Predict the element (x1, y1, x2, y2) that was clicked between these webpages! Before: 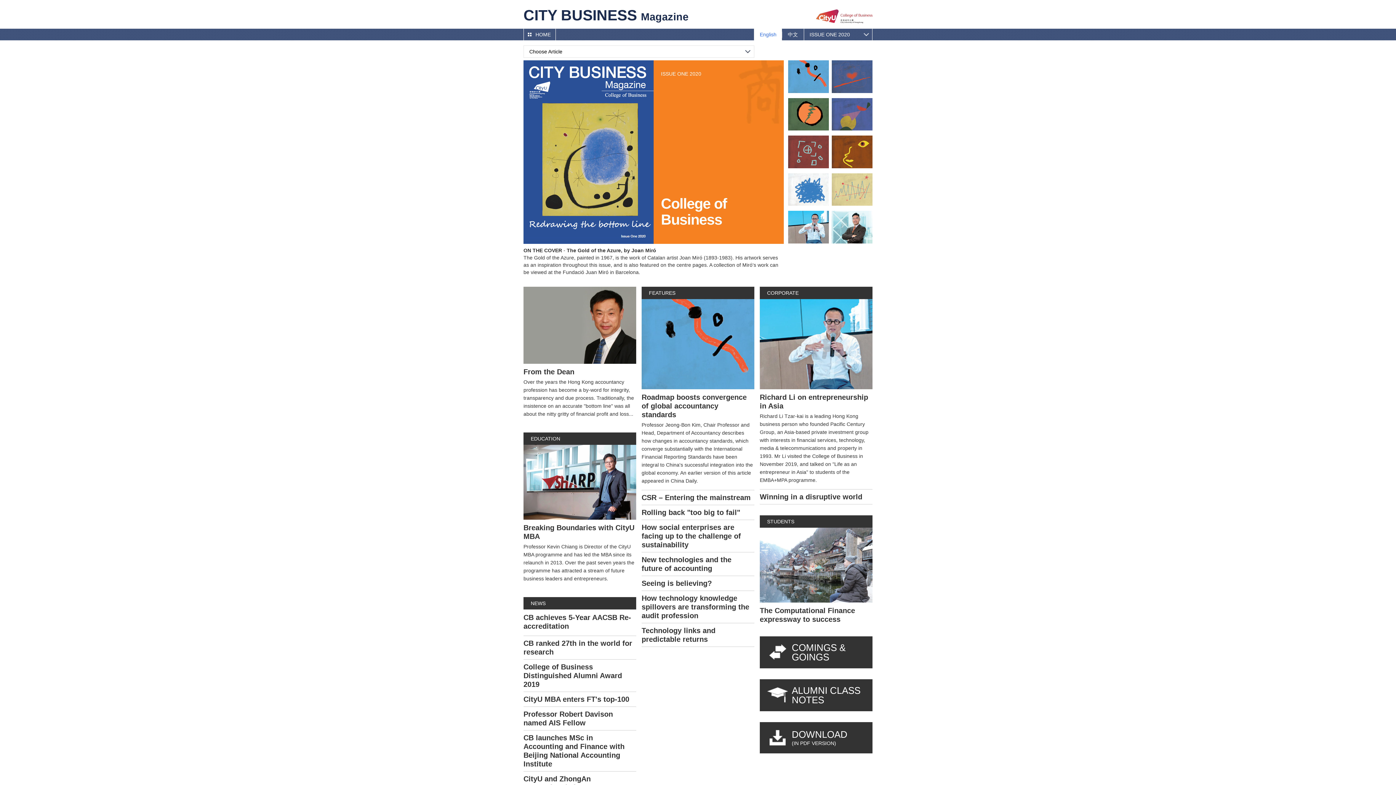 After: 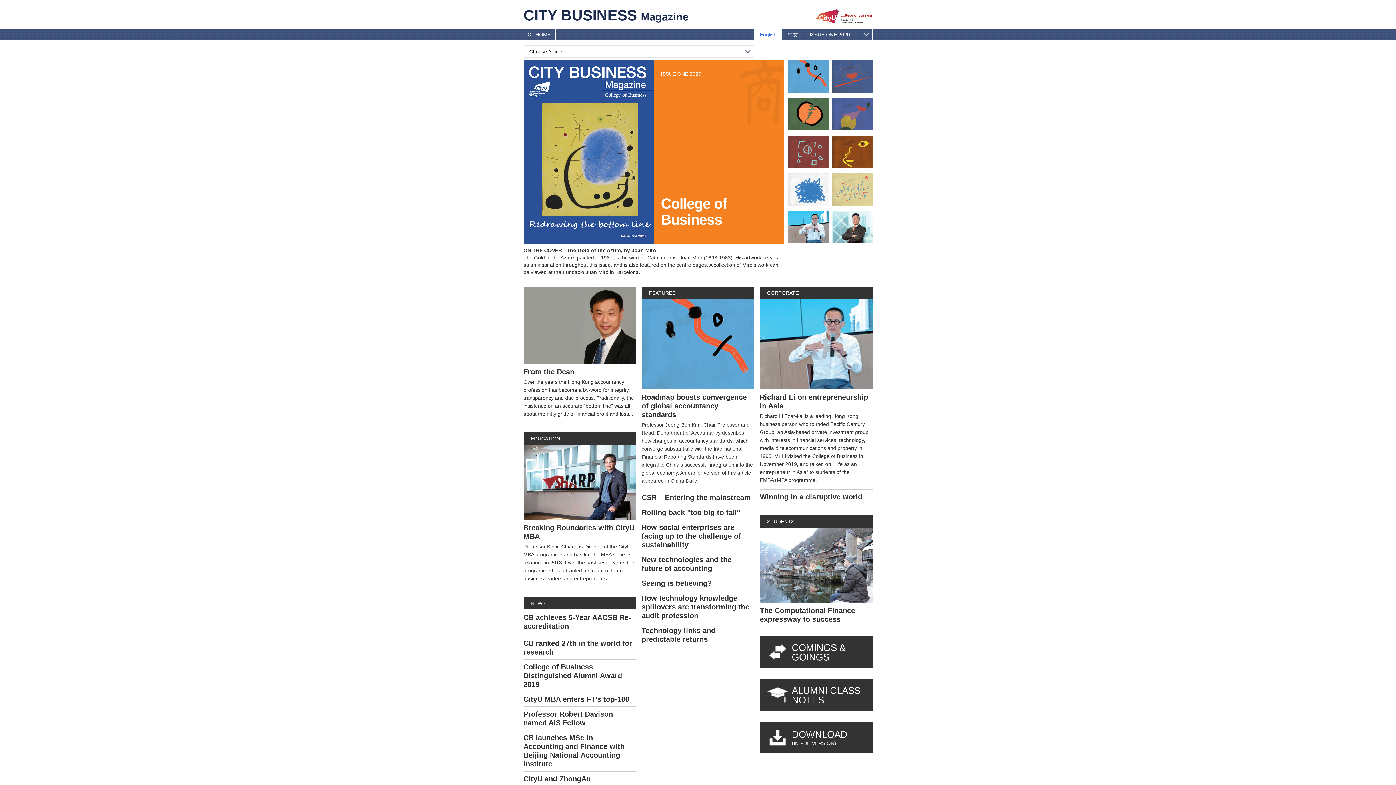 Action: label: ALUMNI CLASS NOTES bbox: (760, 679, 872, 711)